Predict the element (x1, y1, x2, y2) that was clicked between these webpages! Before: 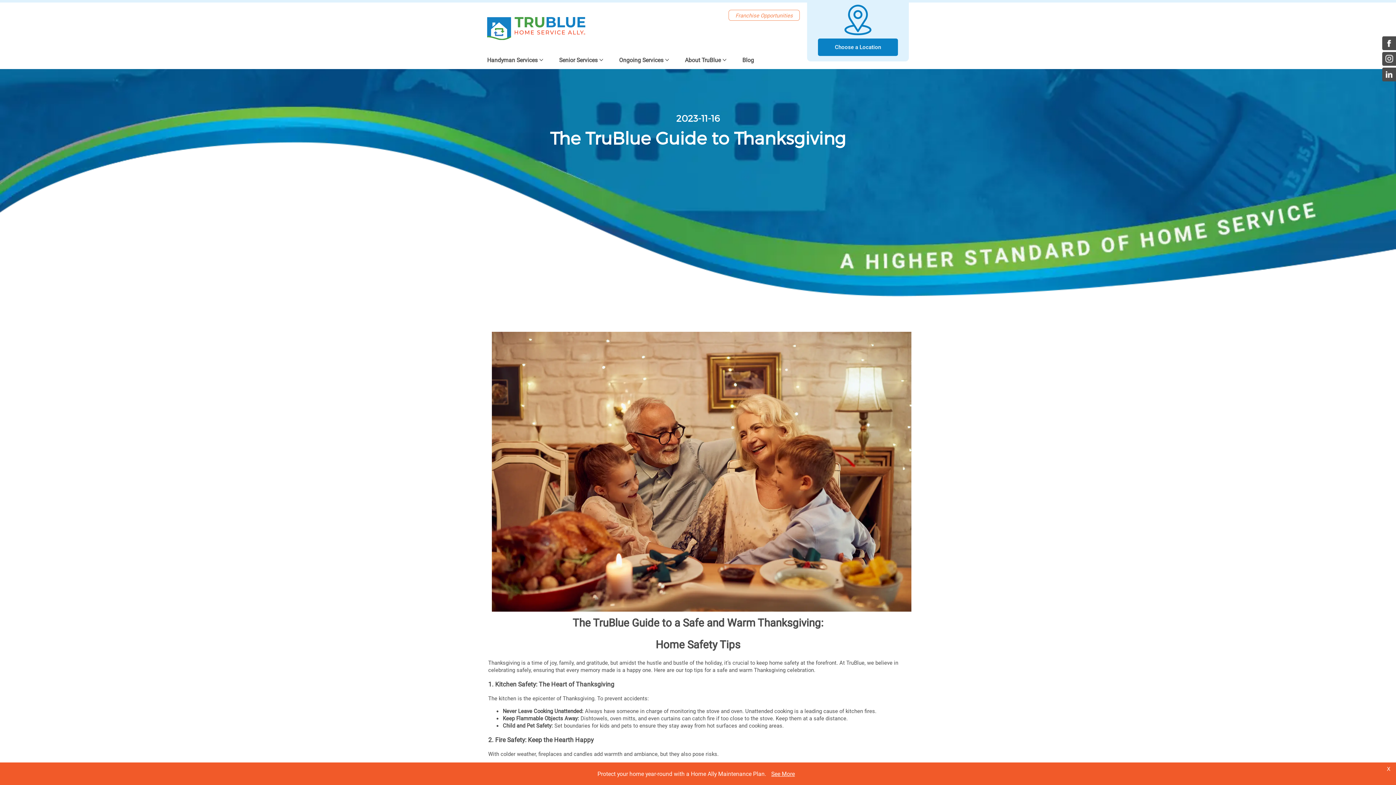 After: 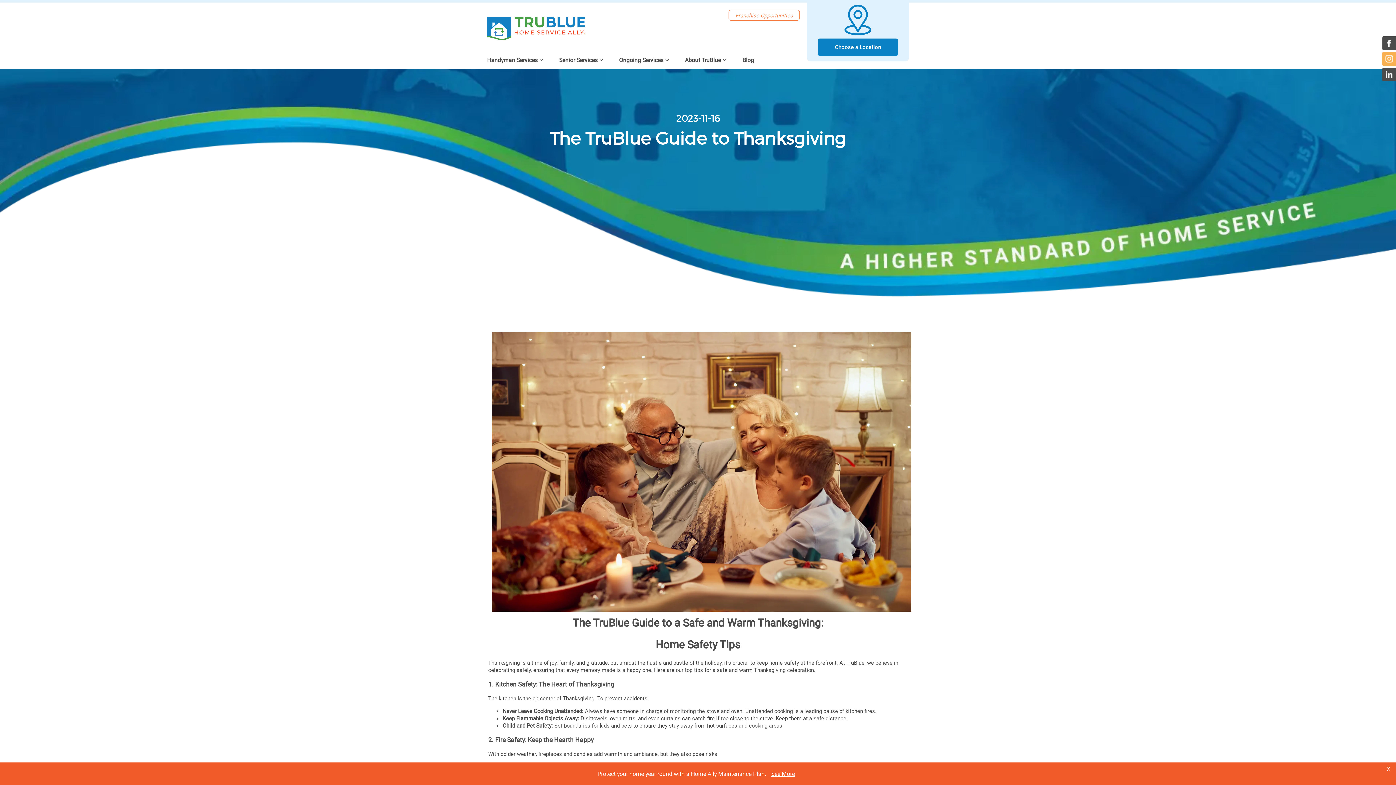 Action: bbox: (1382, 52, 1396, 65) label: Instagram